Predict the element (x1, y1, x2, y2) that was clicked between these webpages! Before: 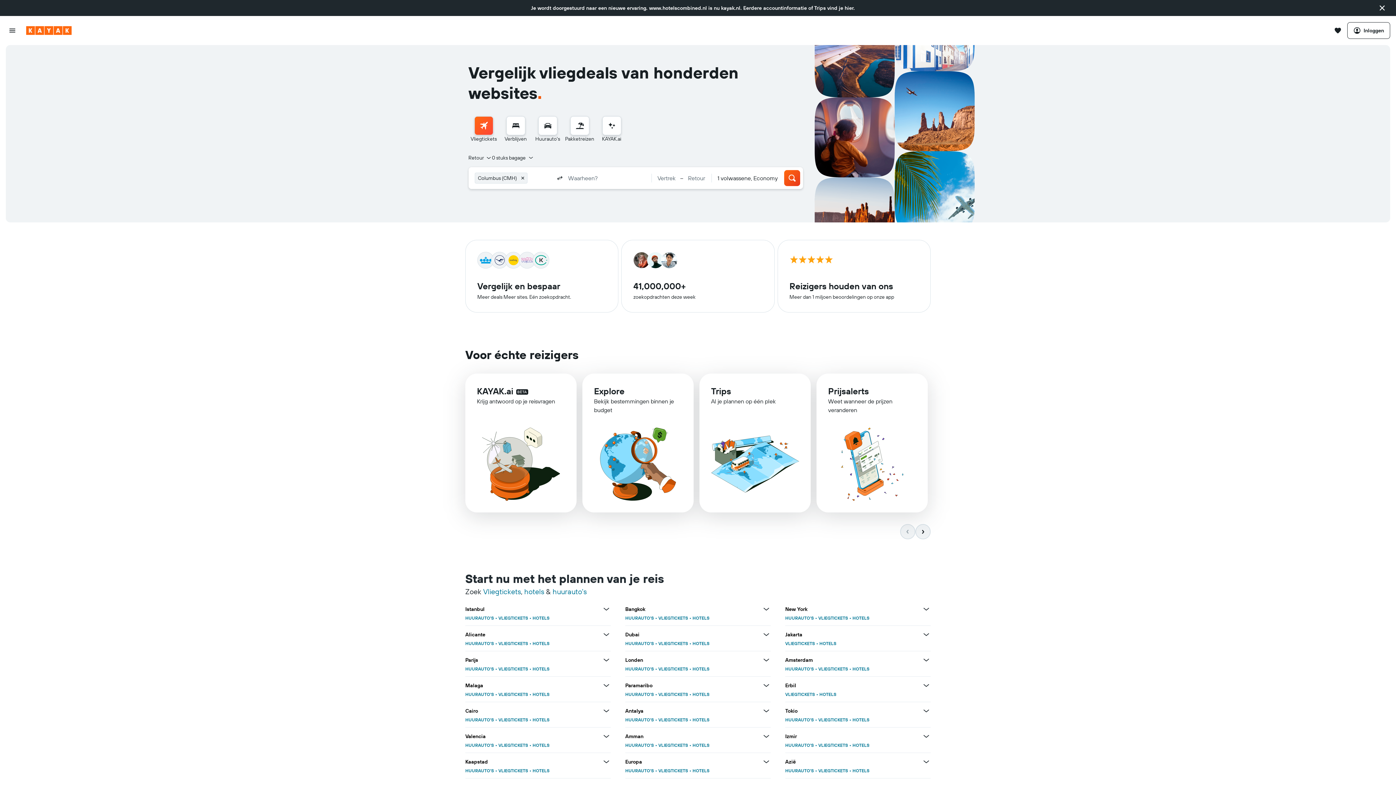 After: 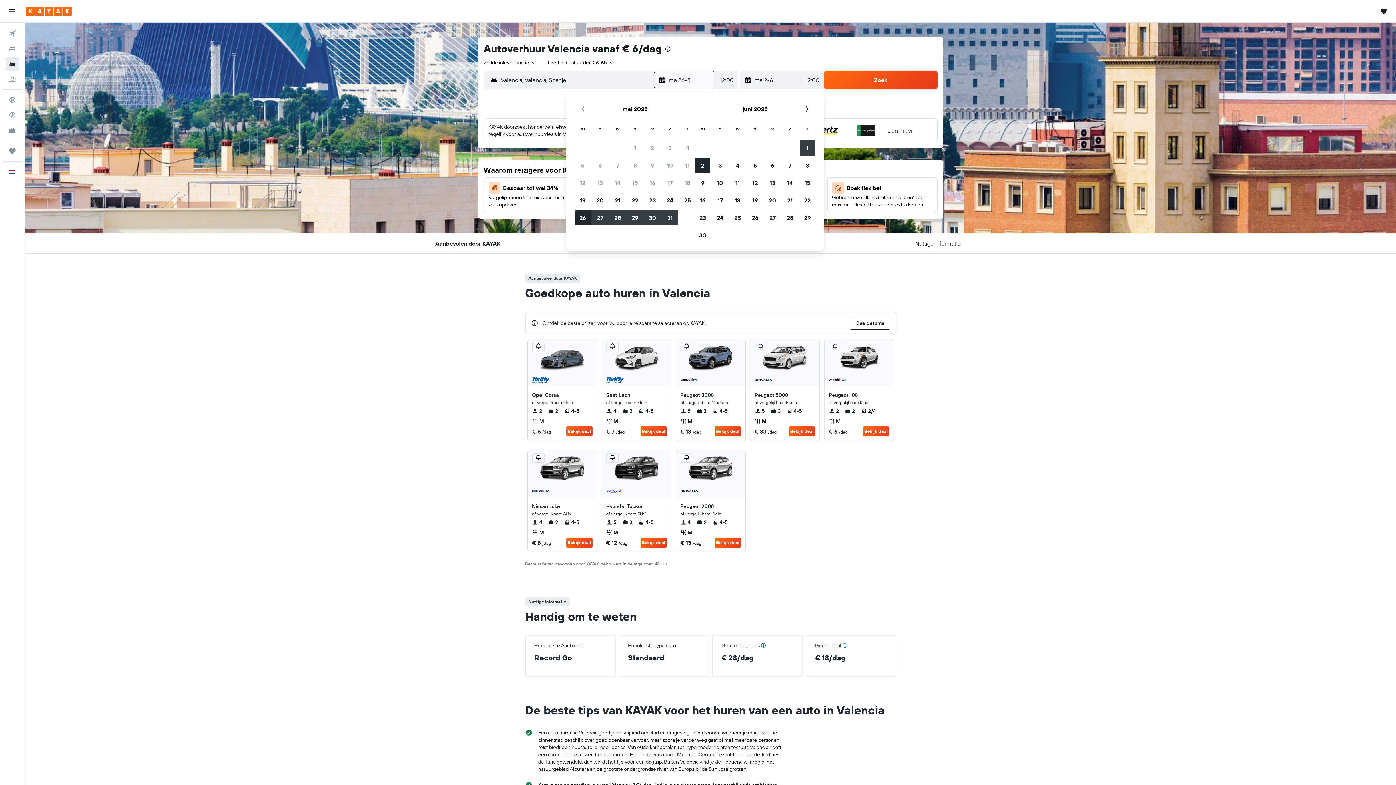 Action: bbox: (465, 500, 494, 505) label: HUURAUTO'S